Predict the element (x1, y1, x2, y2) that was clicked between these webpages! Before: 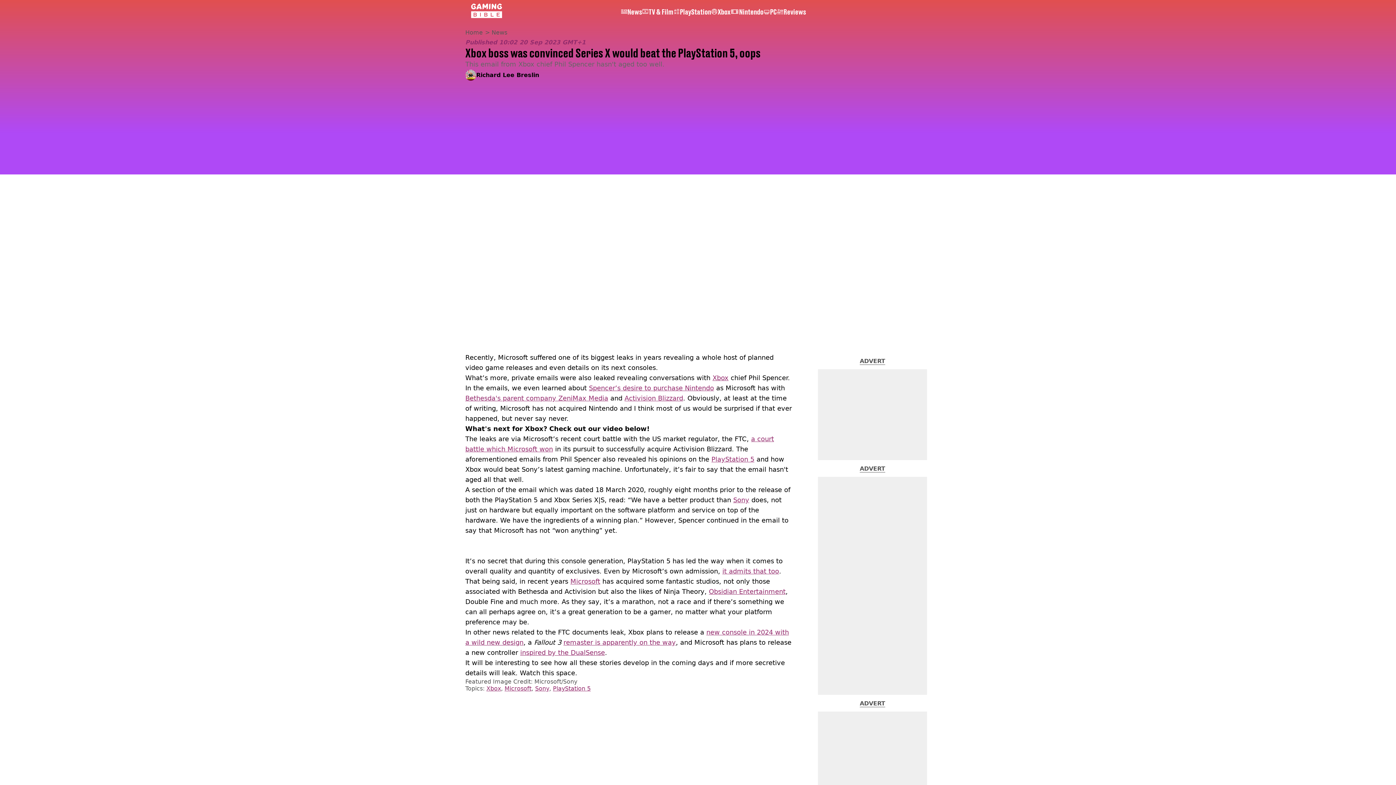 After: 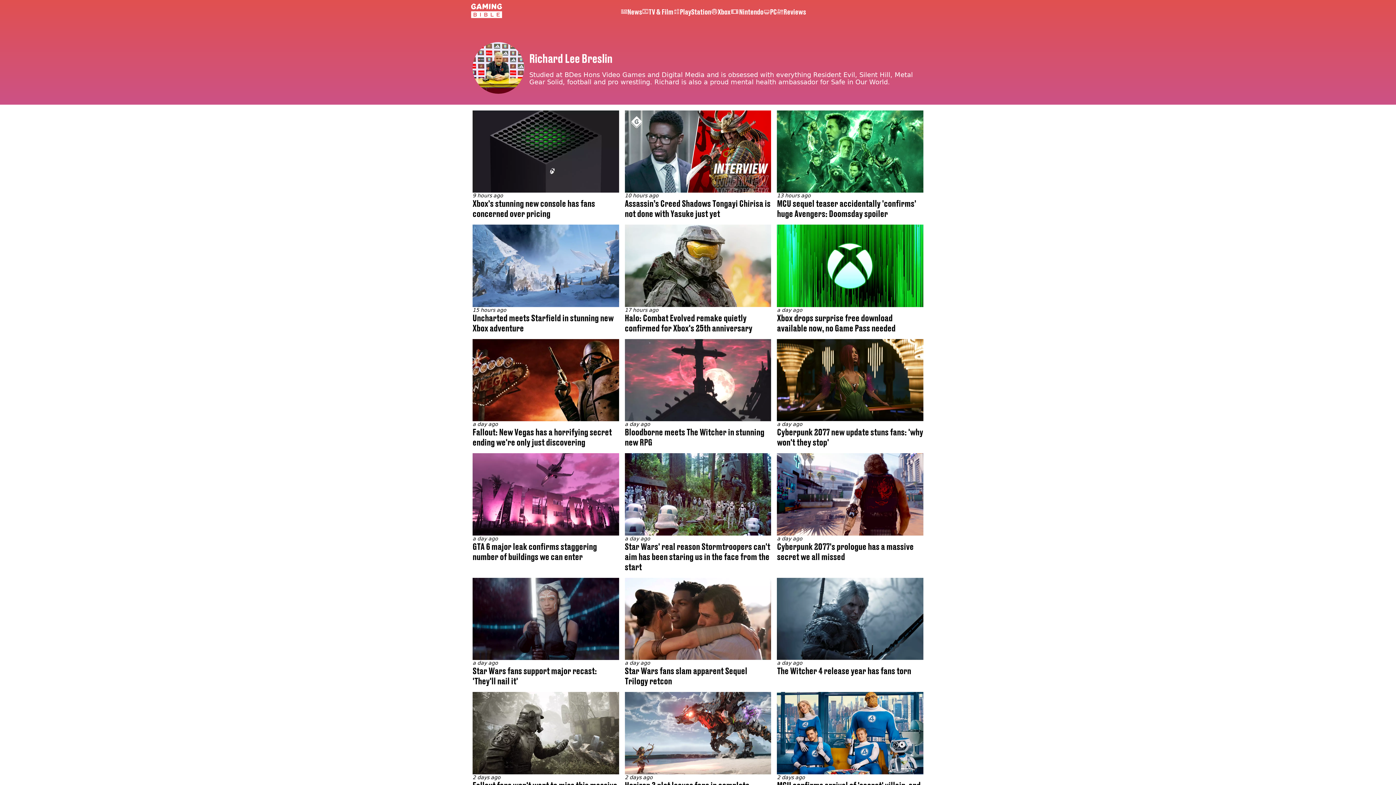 Action: bbox: (476, 68, 539, 82) label: Richard Lee Breslin